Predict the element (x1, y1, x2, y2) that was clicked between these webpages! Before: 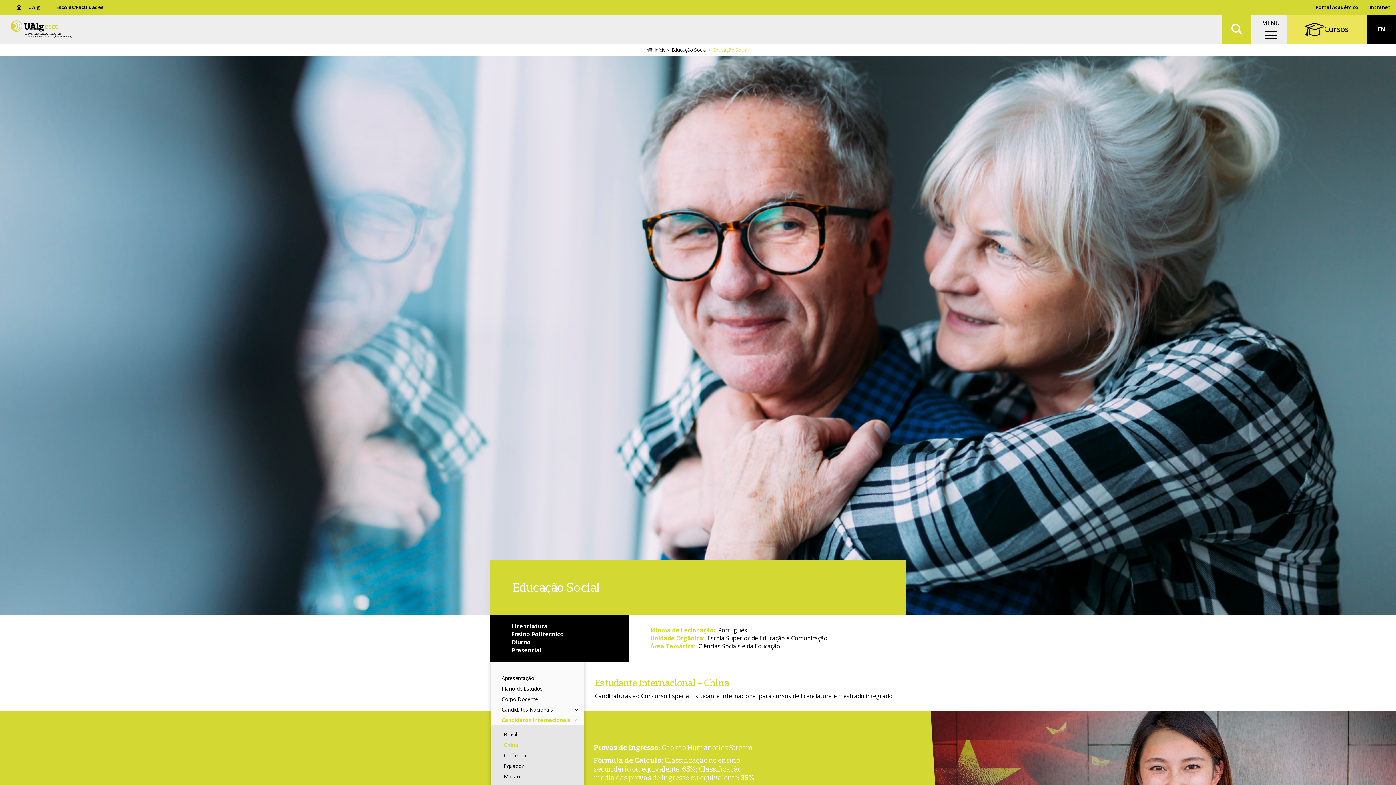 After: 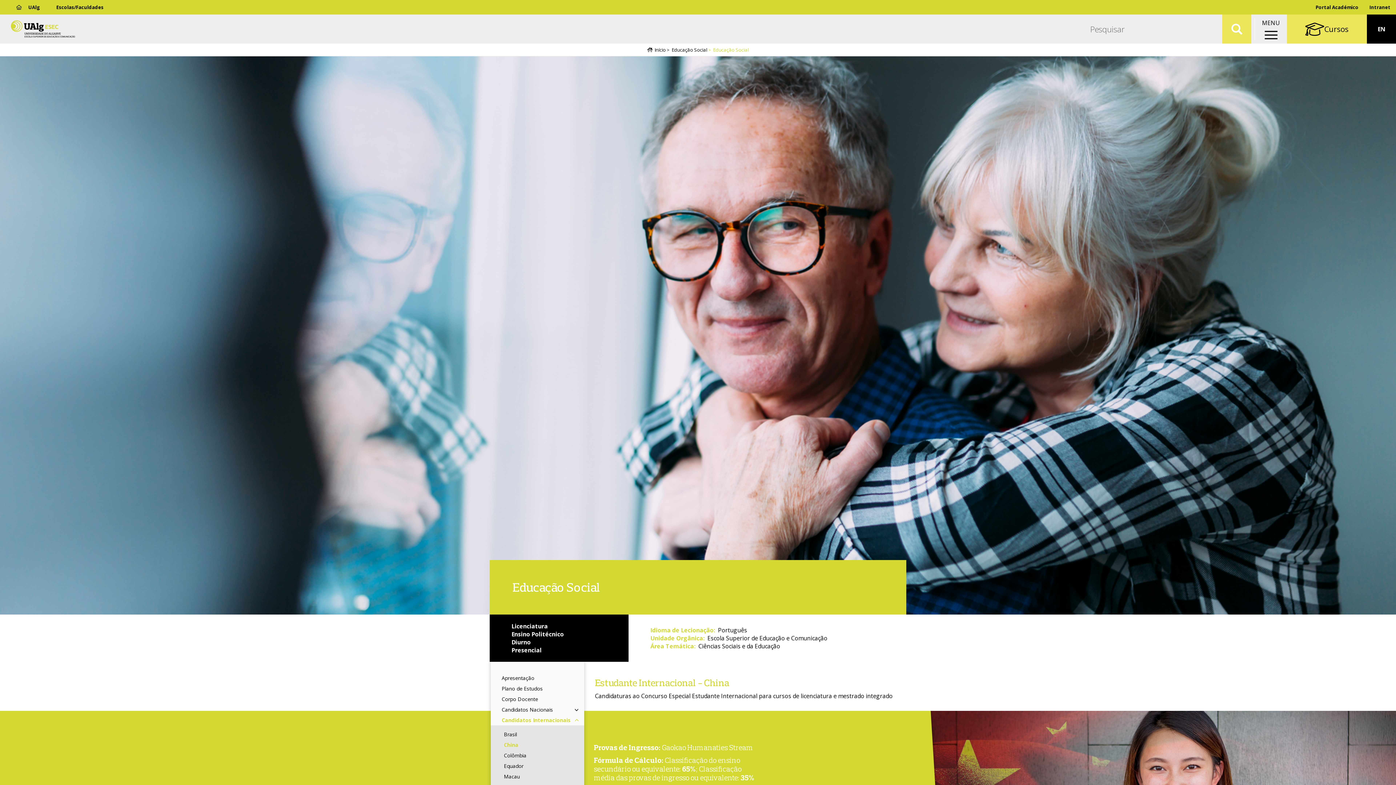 Action: label: Aplicar bbox: (1222, 14, 1251, 43)